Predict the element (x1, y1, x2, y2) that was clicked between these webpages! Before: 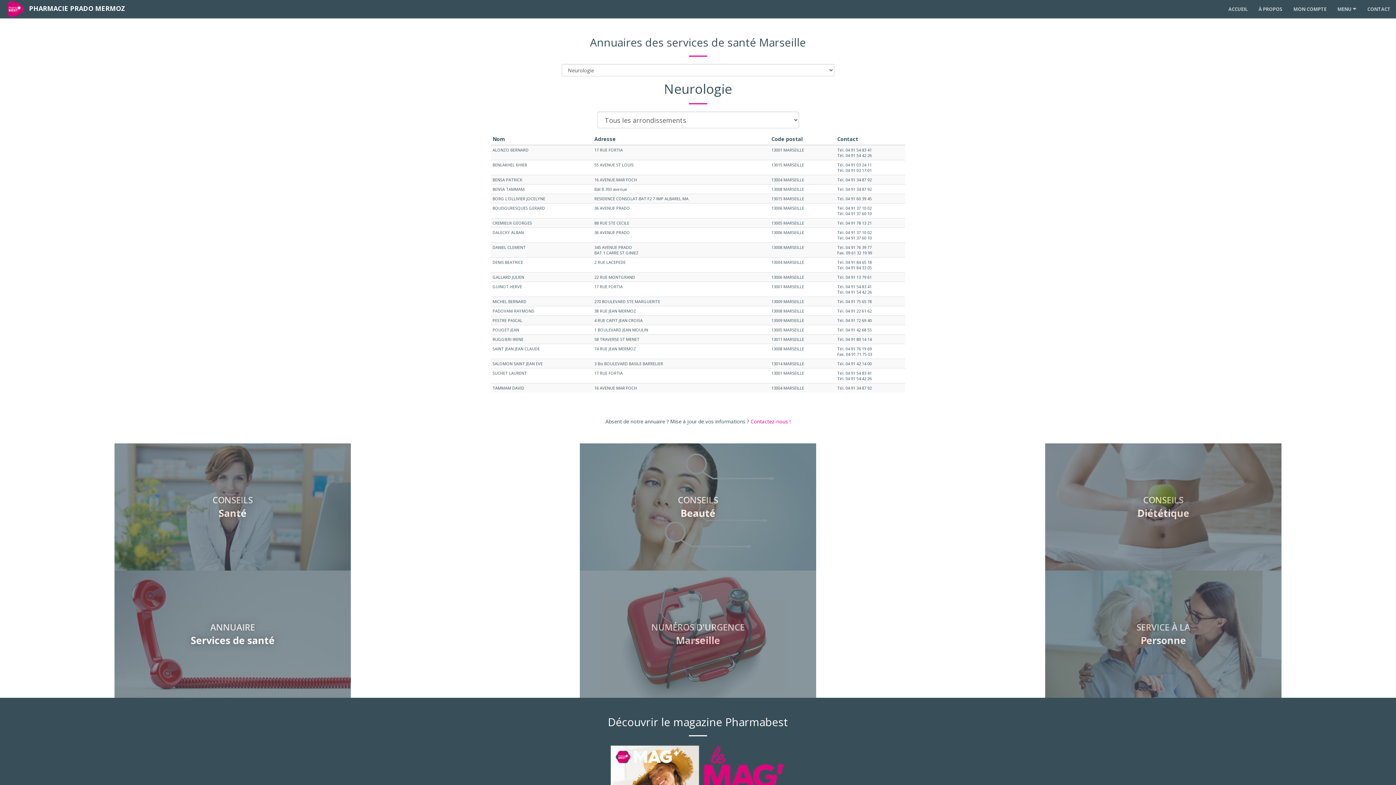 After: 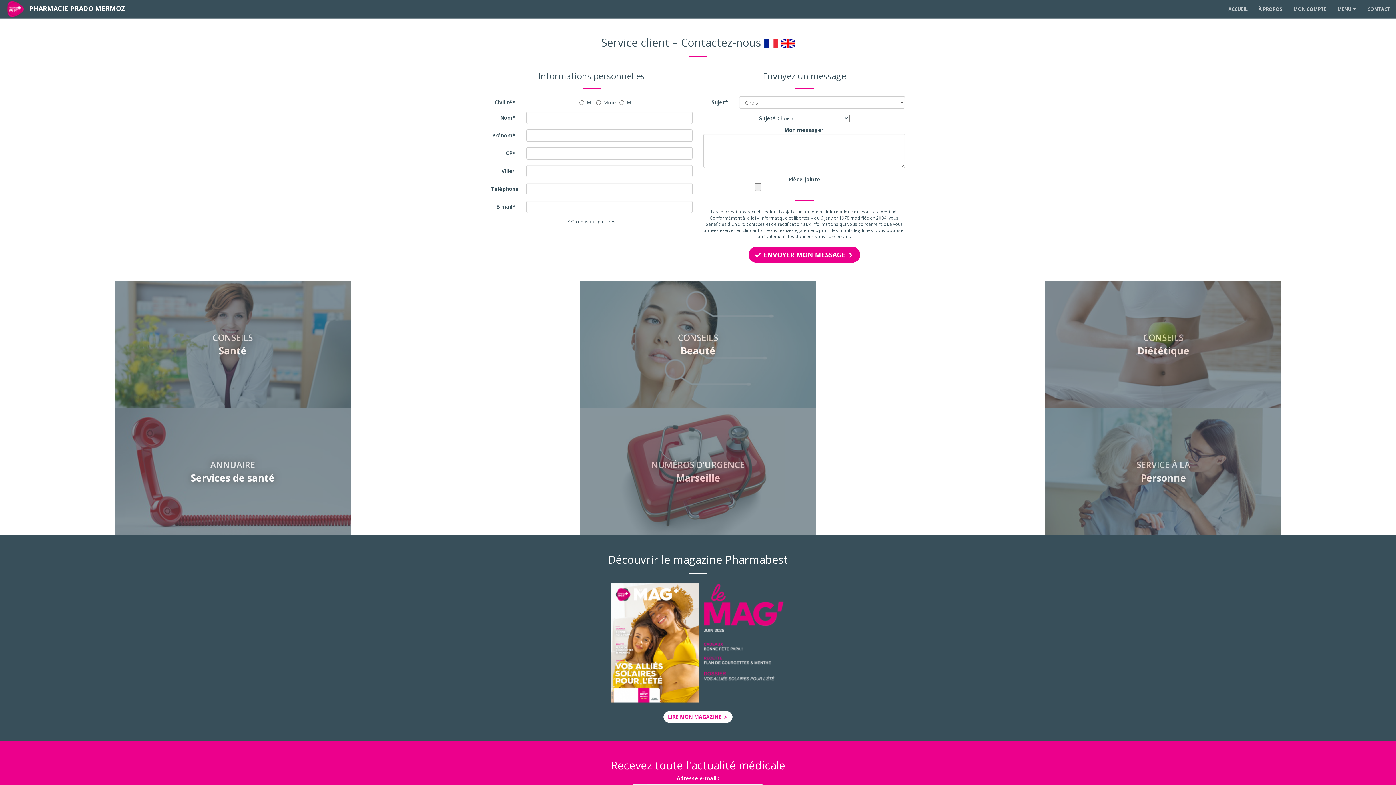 Action: bbox: (750, 418, 790, 425) label: Contactez-nous !